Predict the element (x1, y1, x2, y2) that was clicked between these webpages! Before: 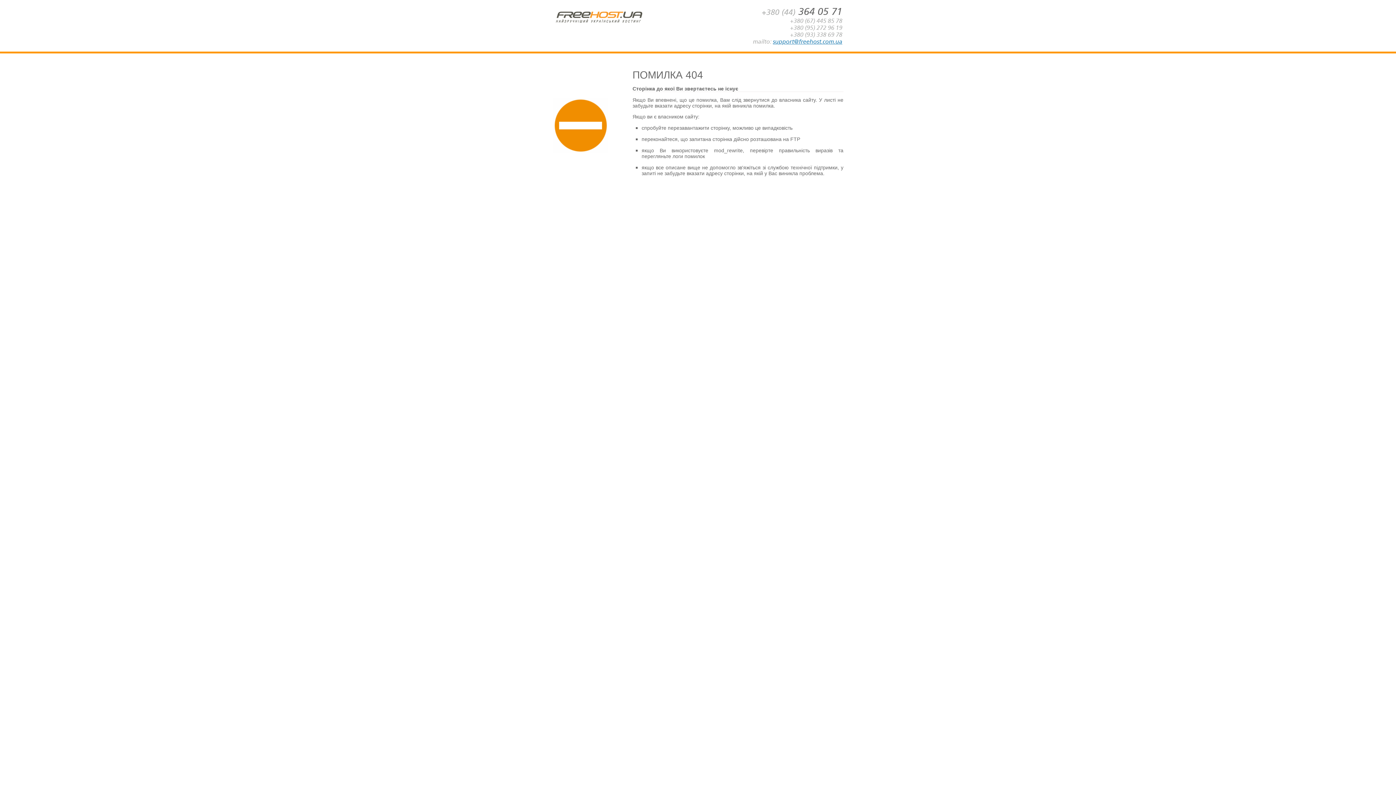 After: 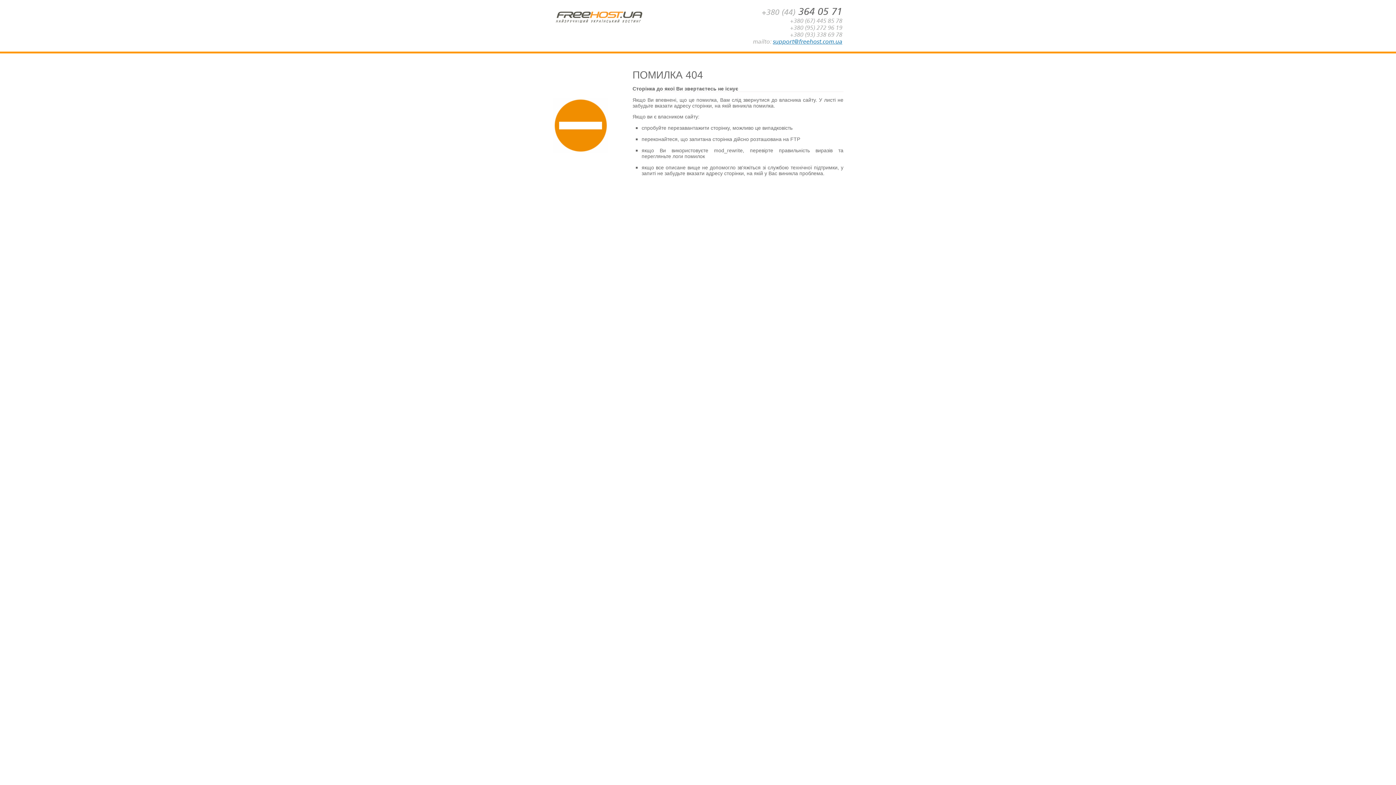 Action: bbox: (773, 38, 842, 45) label: support@freehost.com.ua